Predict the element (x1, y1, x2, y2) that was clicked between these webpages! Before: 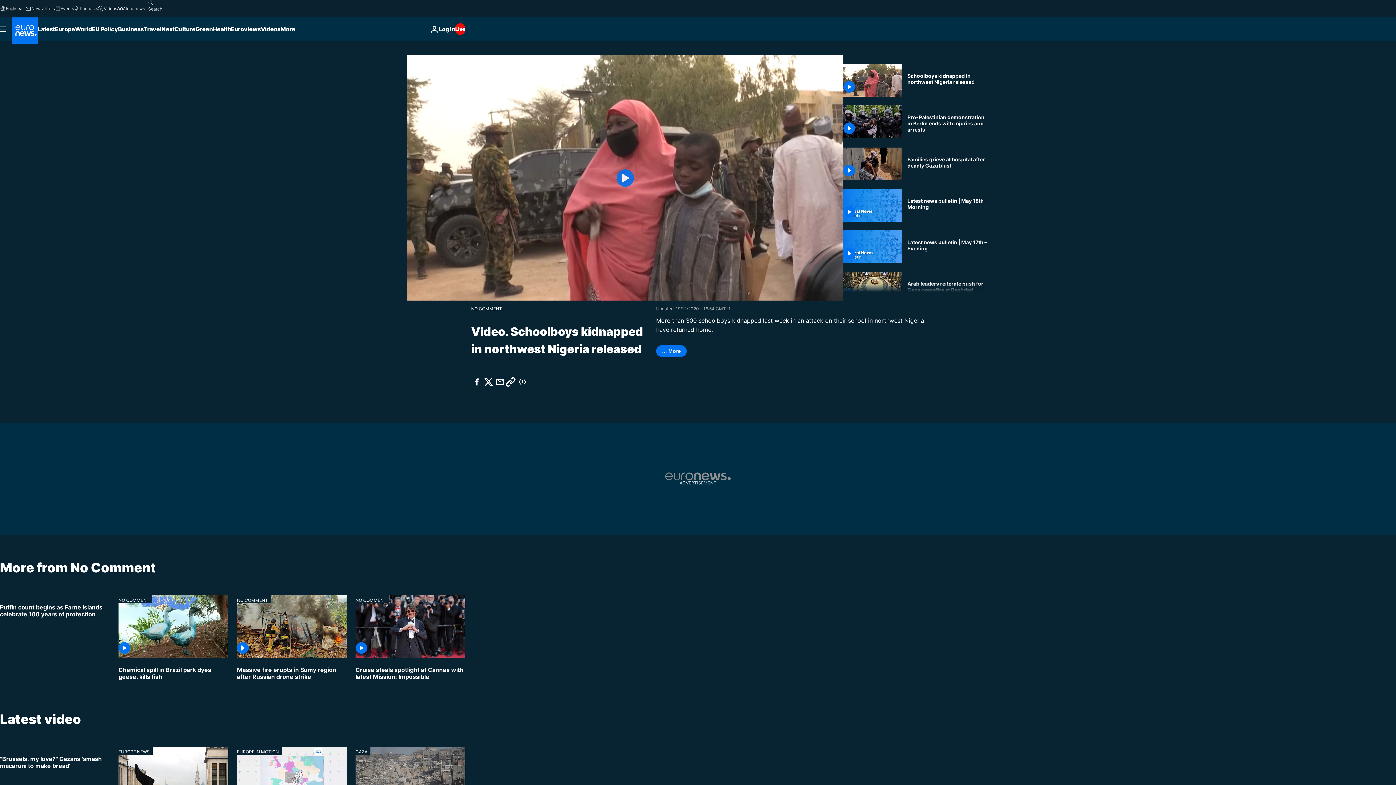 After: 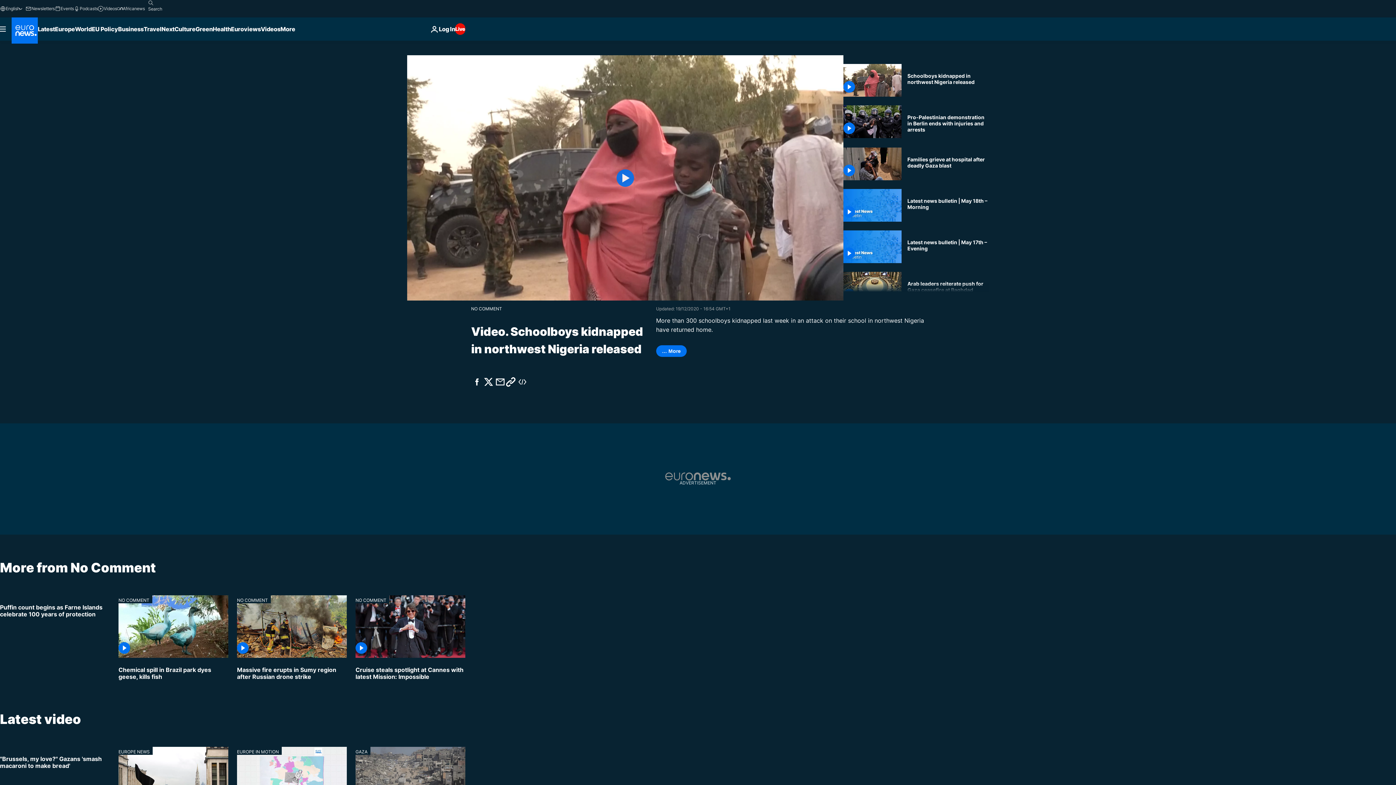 Action: bbox: (494, 376, 506, 388)